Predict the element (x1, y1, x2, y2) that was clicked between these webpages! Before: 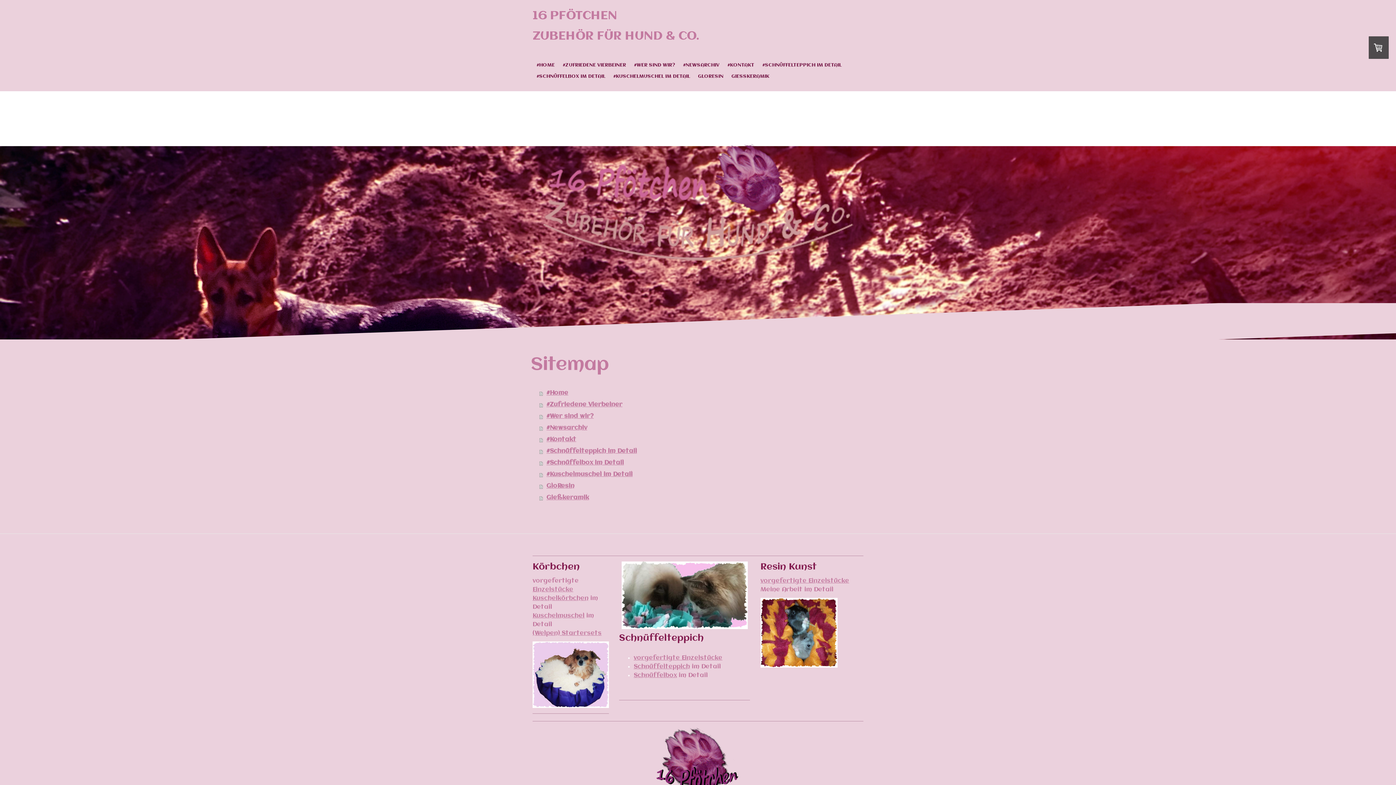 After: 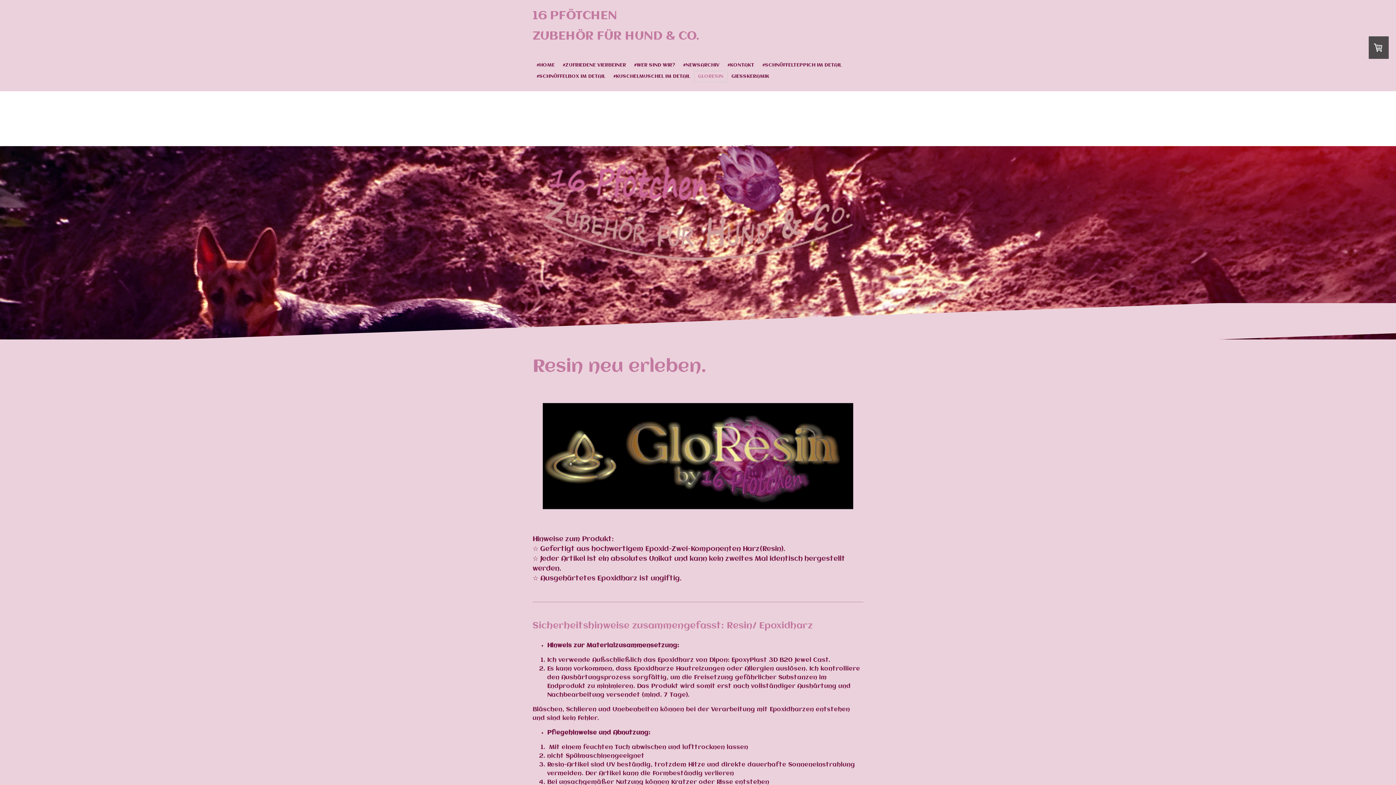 Action: label: GLORESIN bbox: (694, 70, 727, 82)